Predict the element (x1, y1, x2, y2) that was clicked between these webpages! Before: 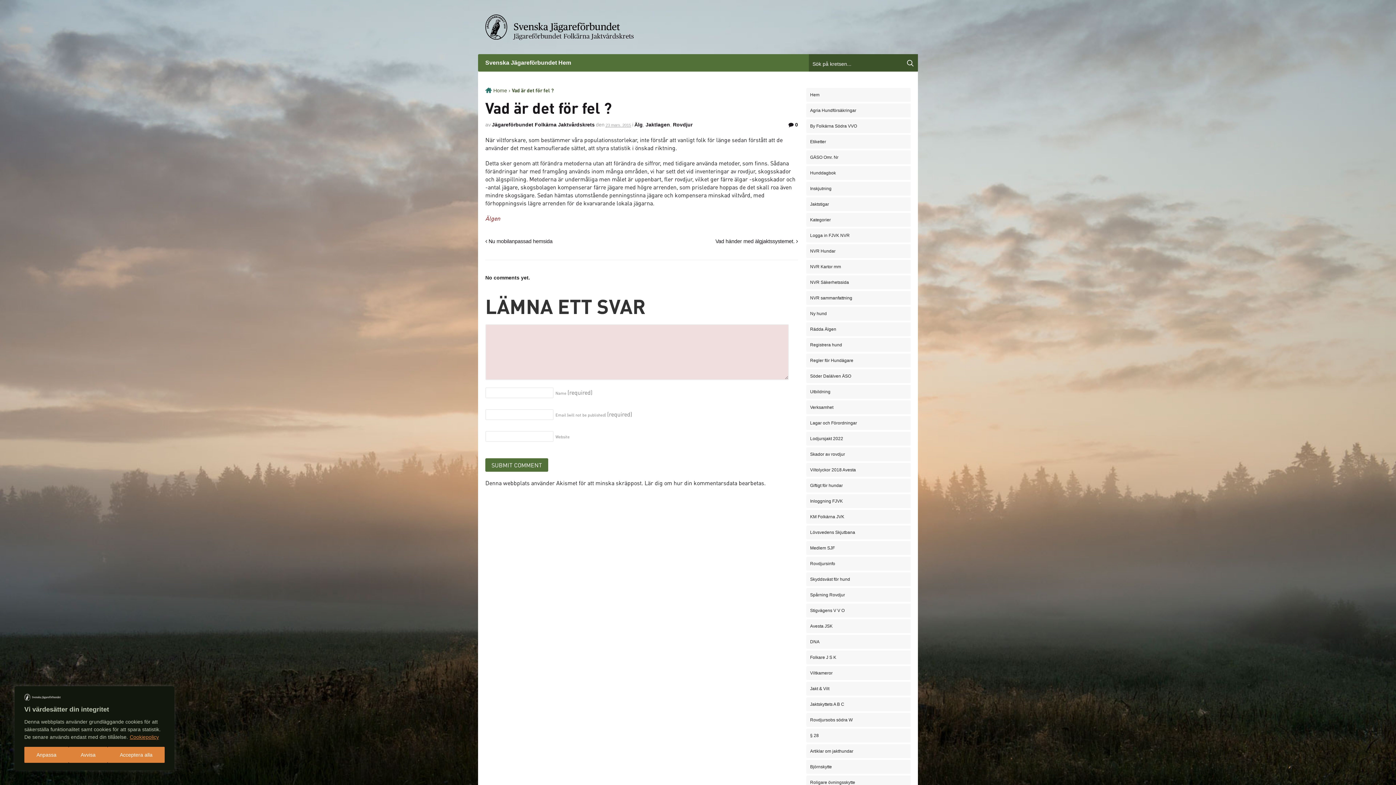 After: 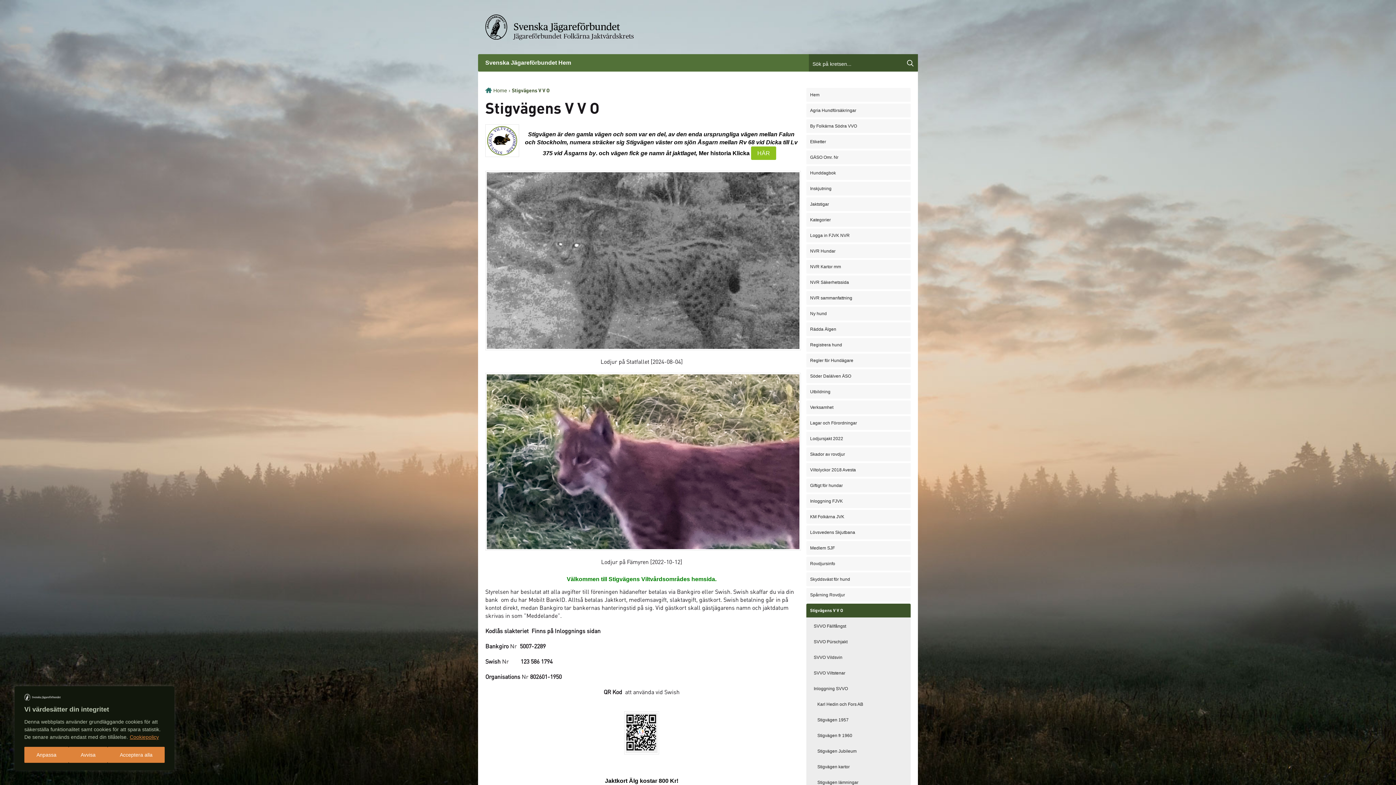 Action: bbox: (806, 603, 910, 617) label: Stigvägens V V O